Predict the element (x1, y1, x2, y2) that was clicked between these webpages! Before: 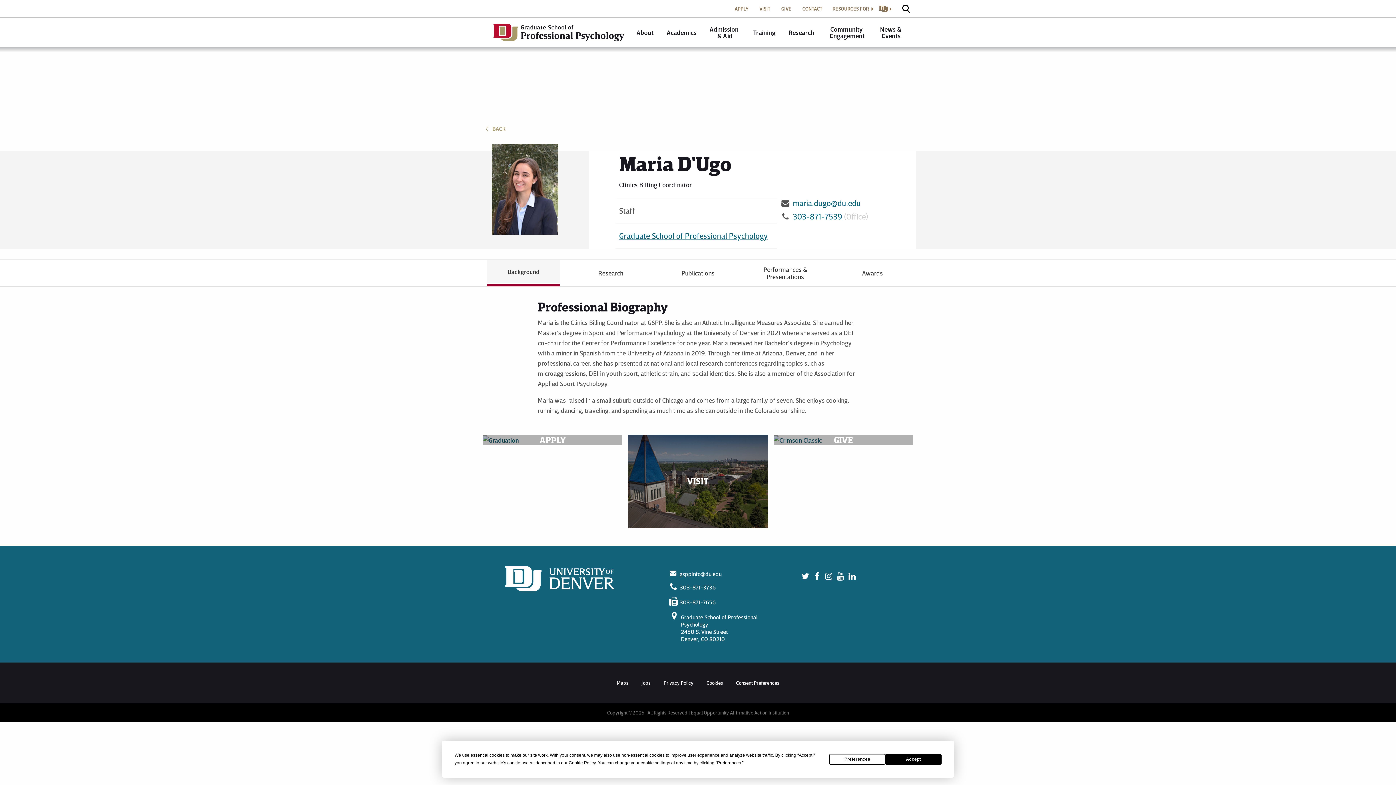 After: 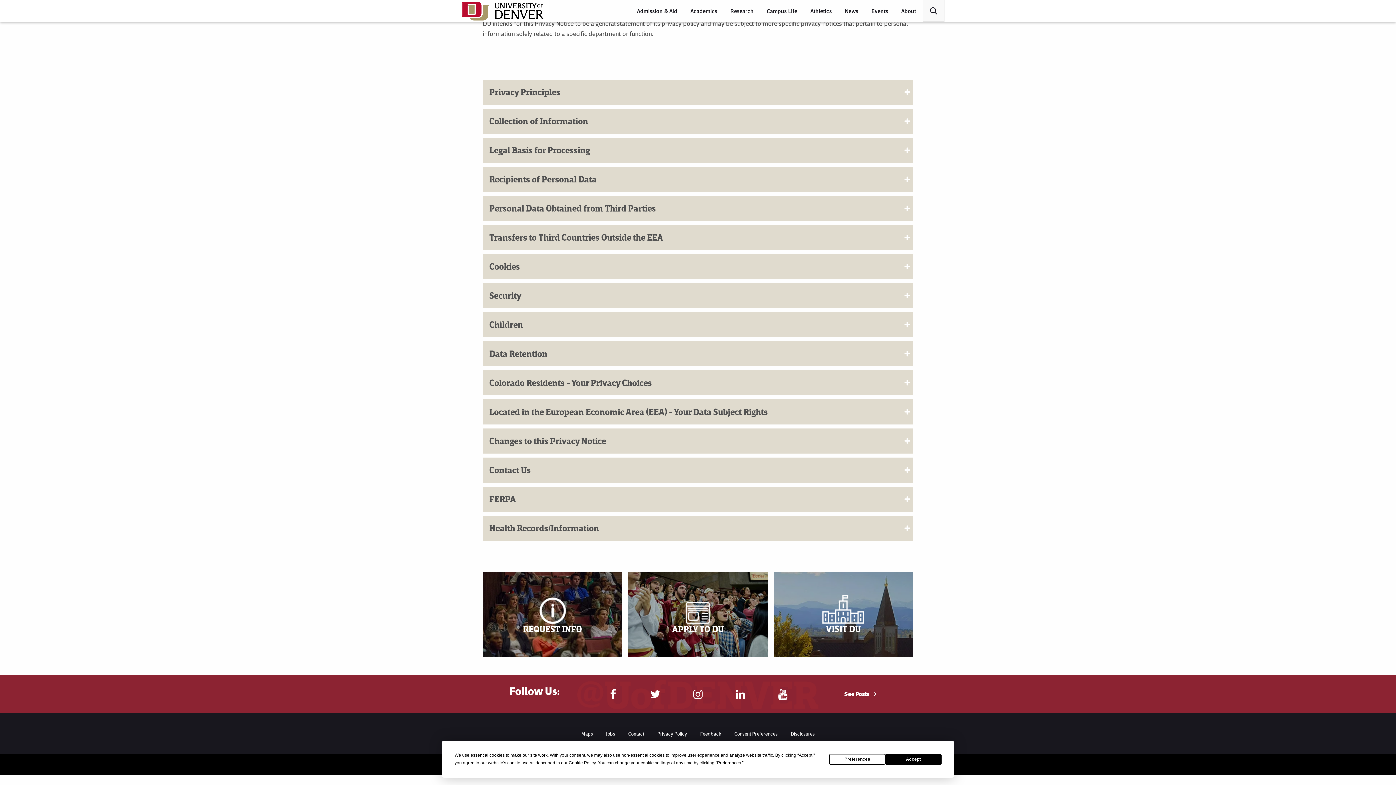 Action: label: Cookies bbox: (700, 676, 729, 690)